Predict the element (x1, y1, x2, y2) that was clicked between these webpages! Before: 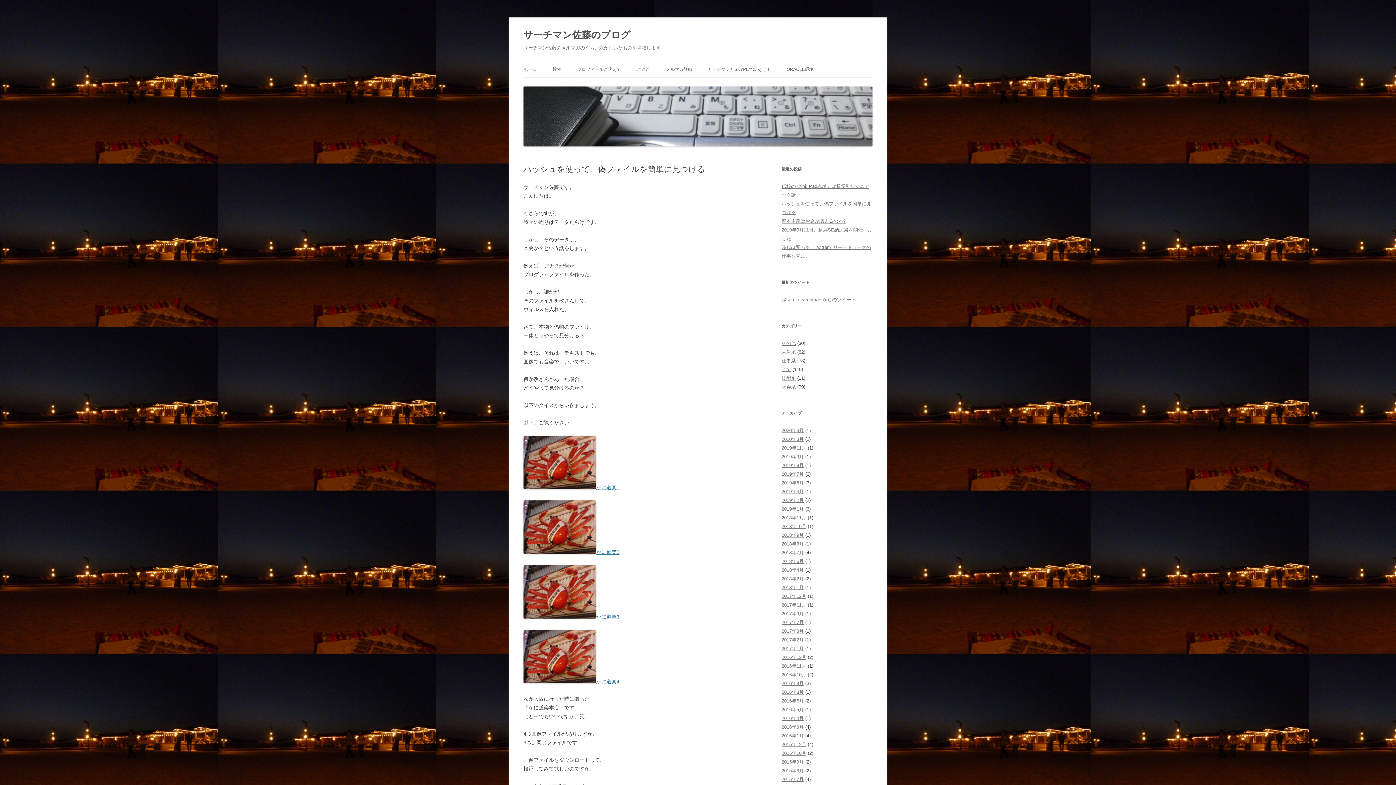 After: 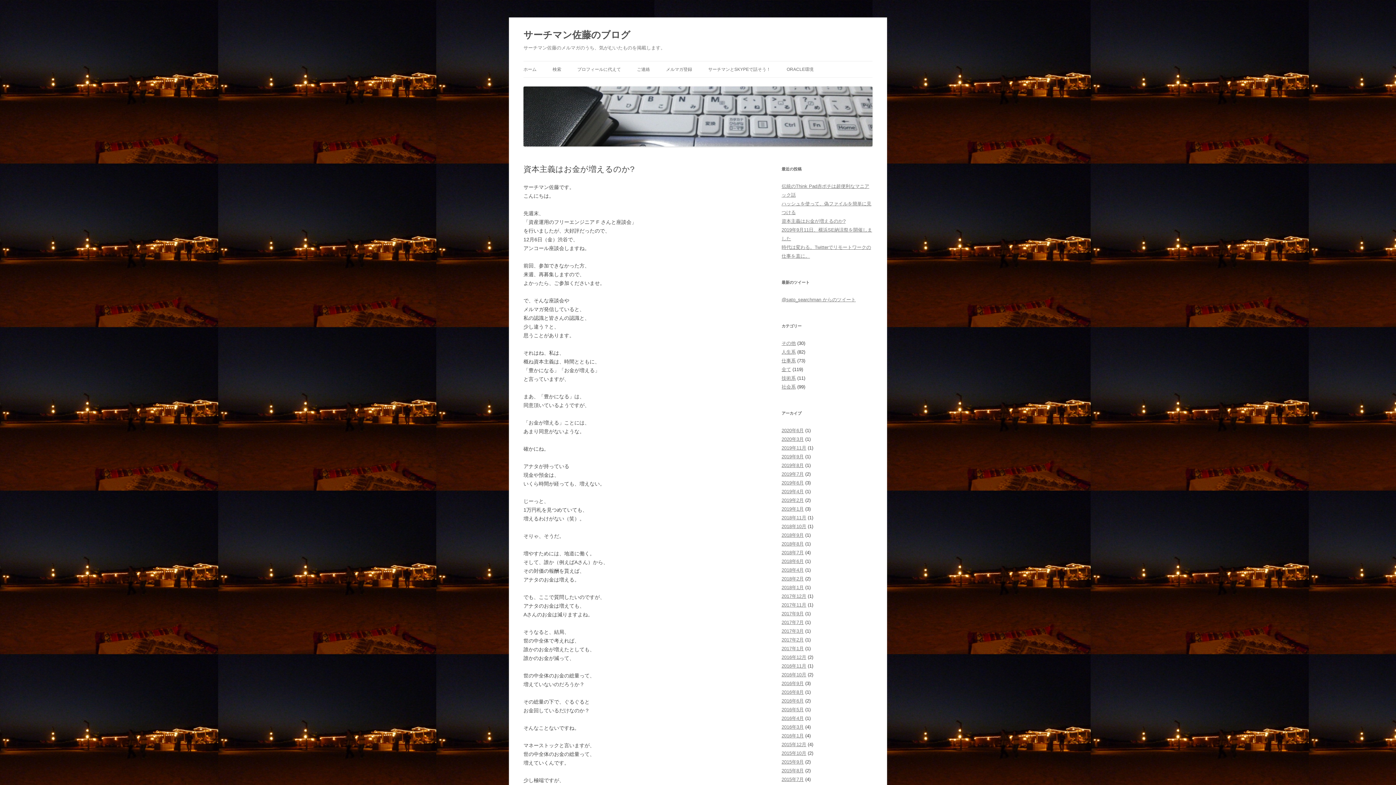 Action: bbox: (781, 218, 845, 224) label: 資本主義はお金が増えるのか?